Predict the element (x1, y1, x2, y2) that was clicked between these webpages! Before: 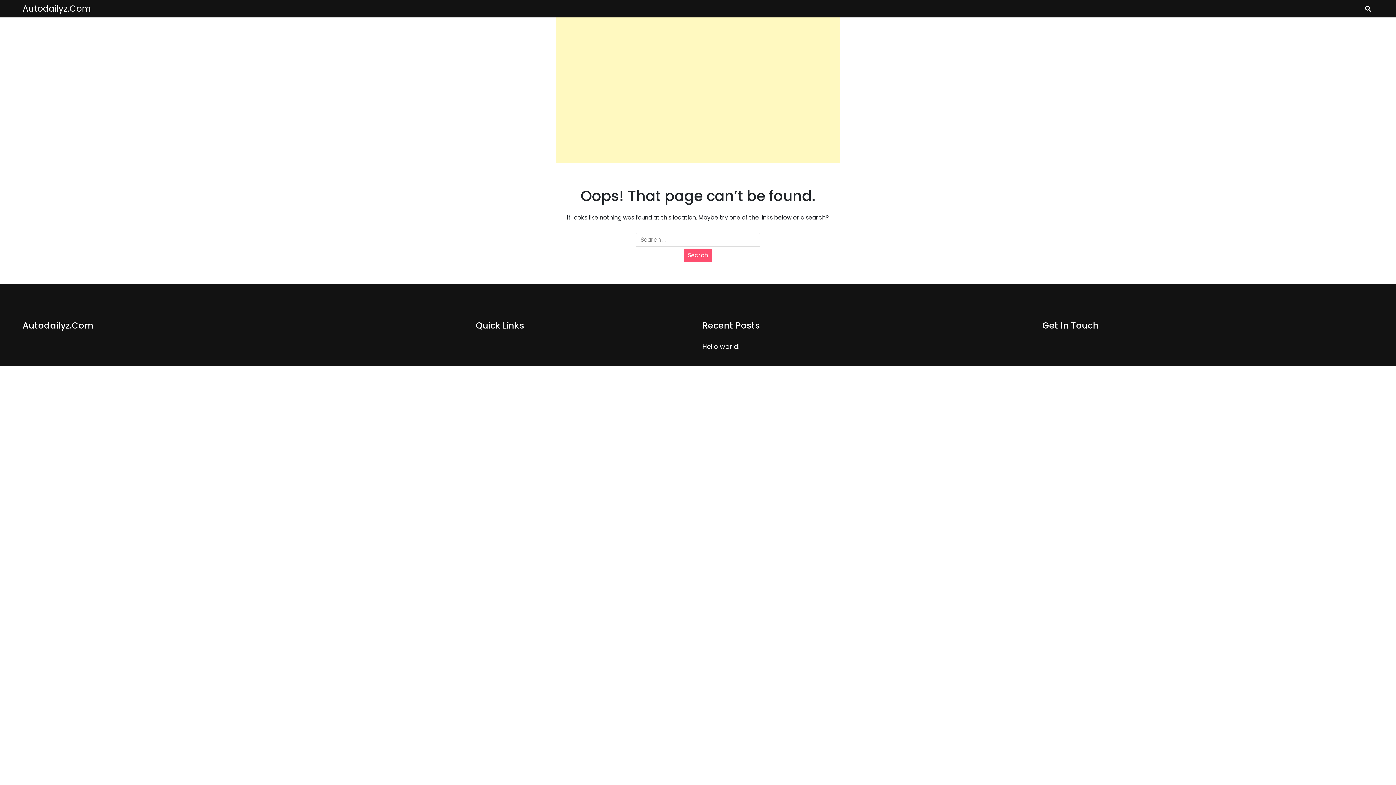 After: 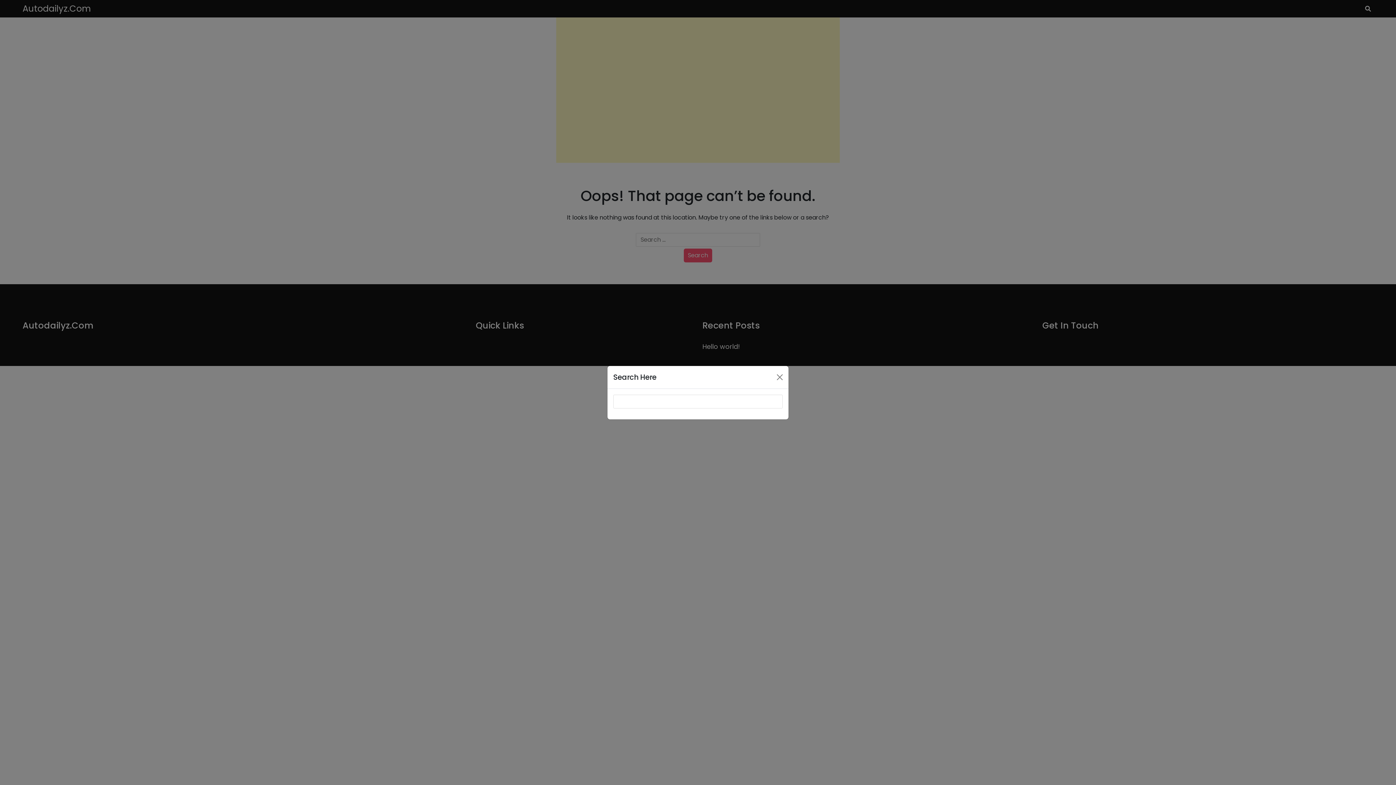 Action: bbox: (1362, 4, 1373, 13)